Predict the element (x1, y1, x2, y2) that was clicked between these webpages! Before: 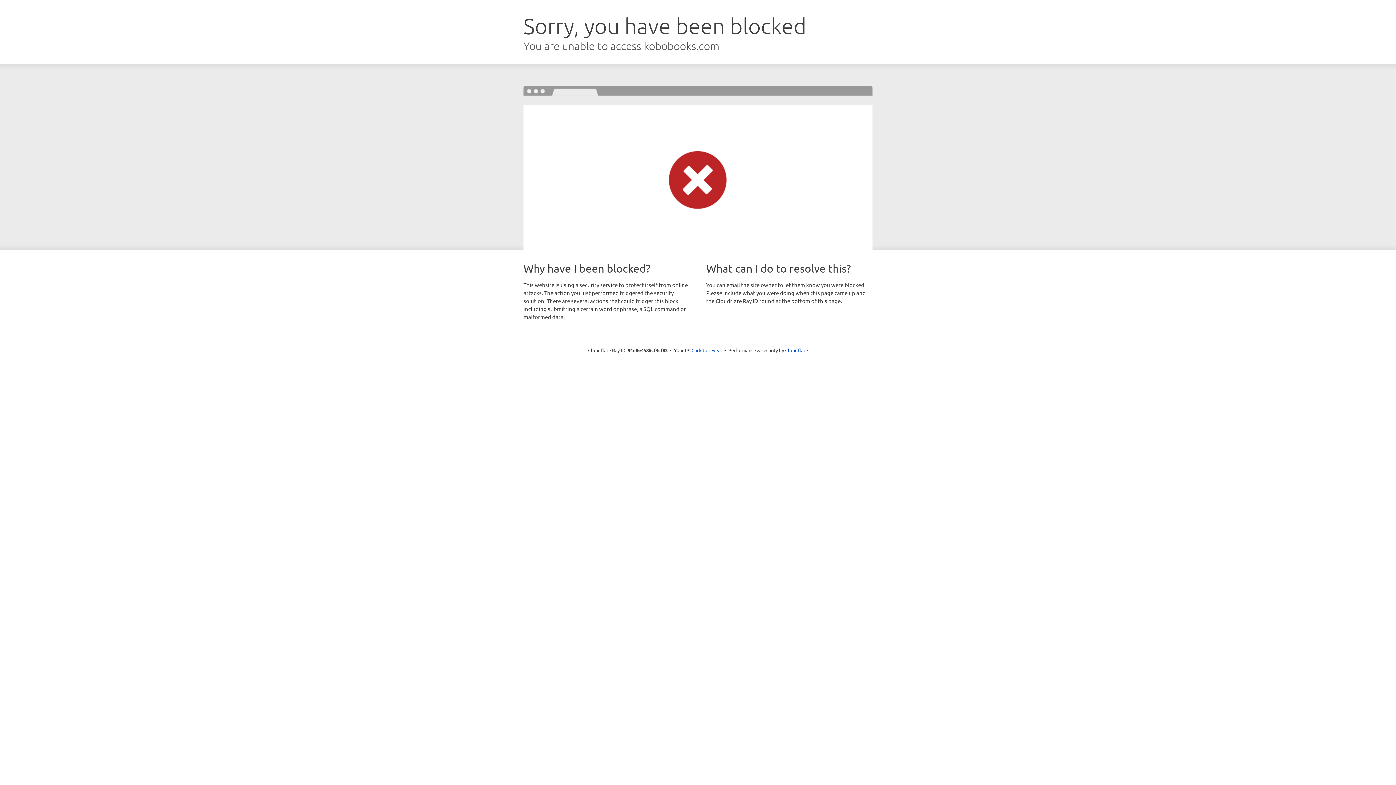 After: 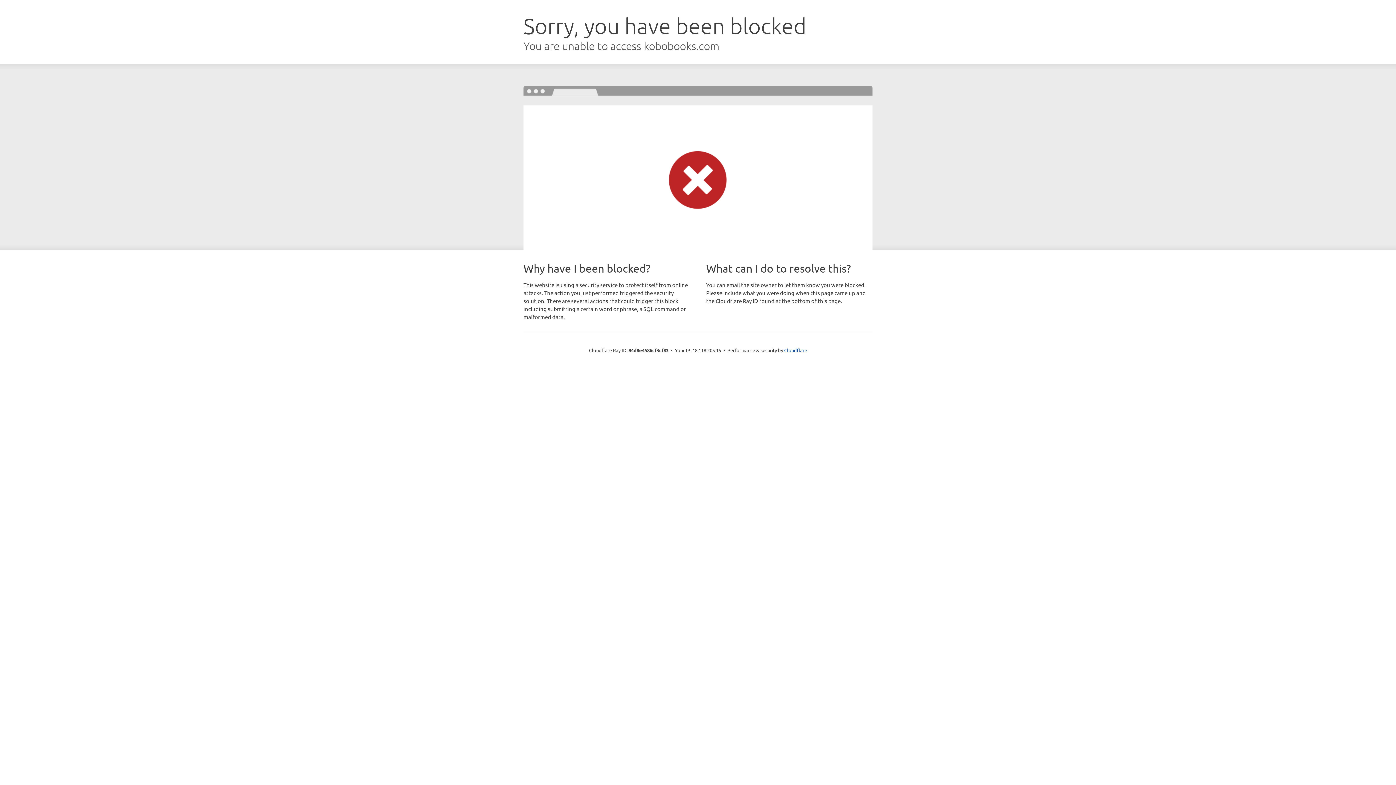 Action: label: Click to reveal bbox: (691, 346, 722, 353)